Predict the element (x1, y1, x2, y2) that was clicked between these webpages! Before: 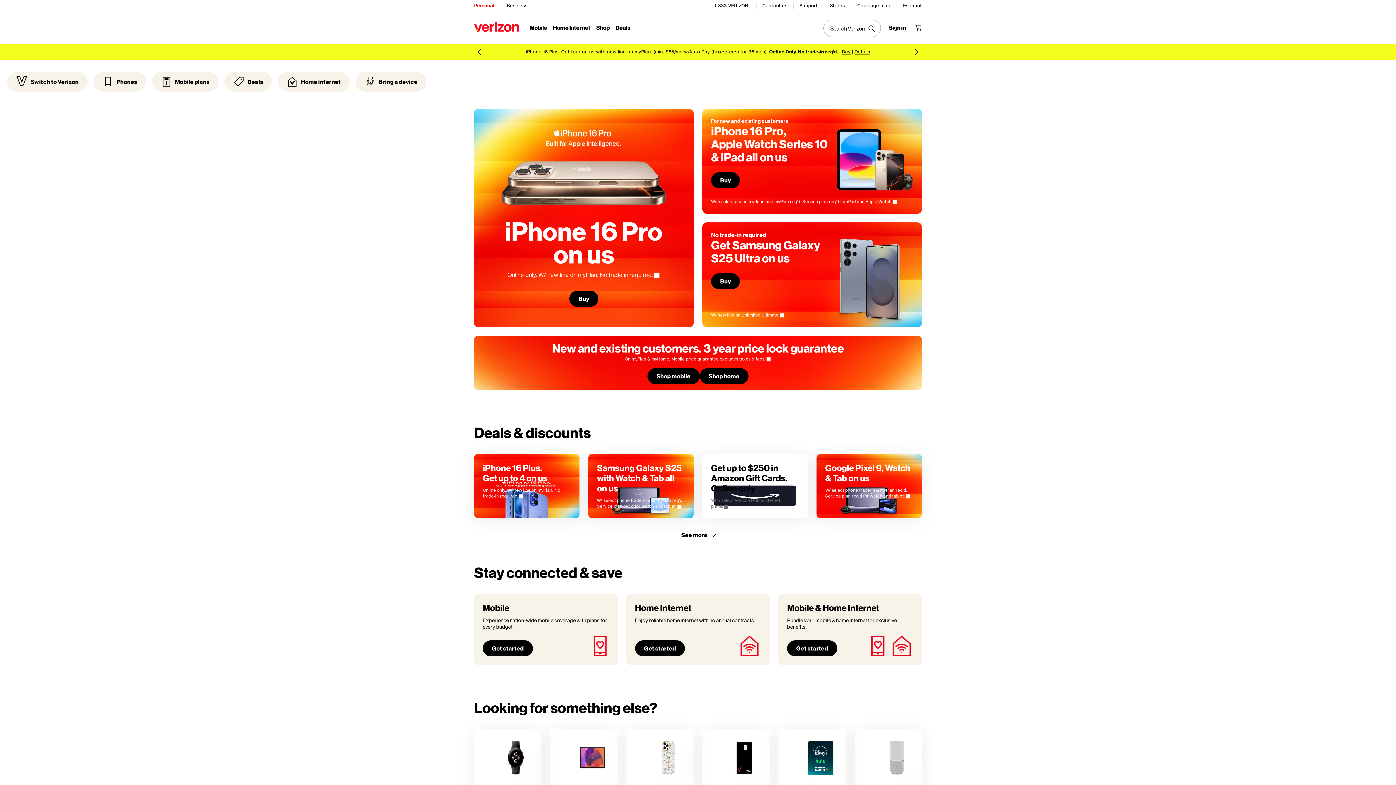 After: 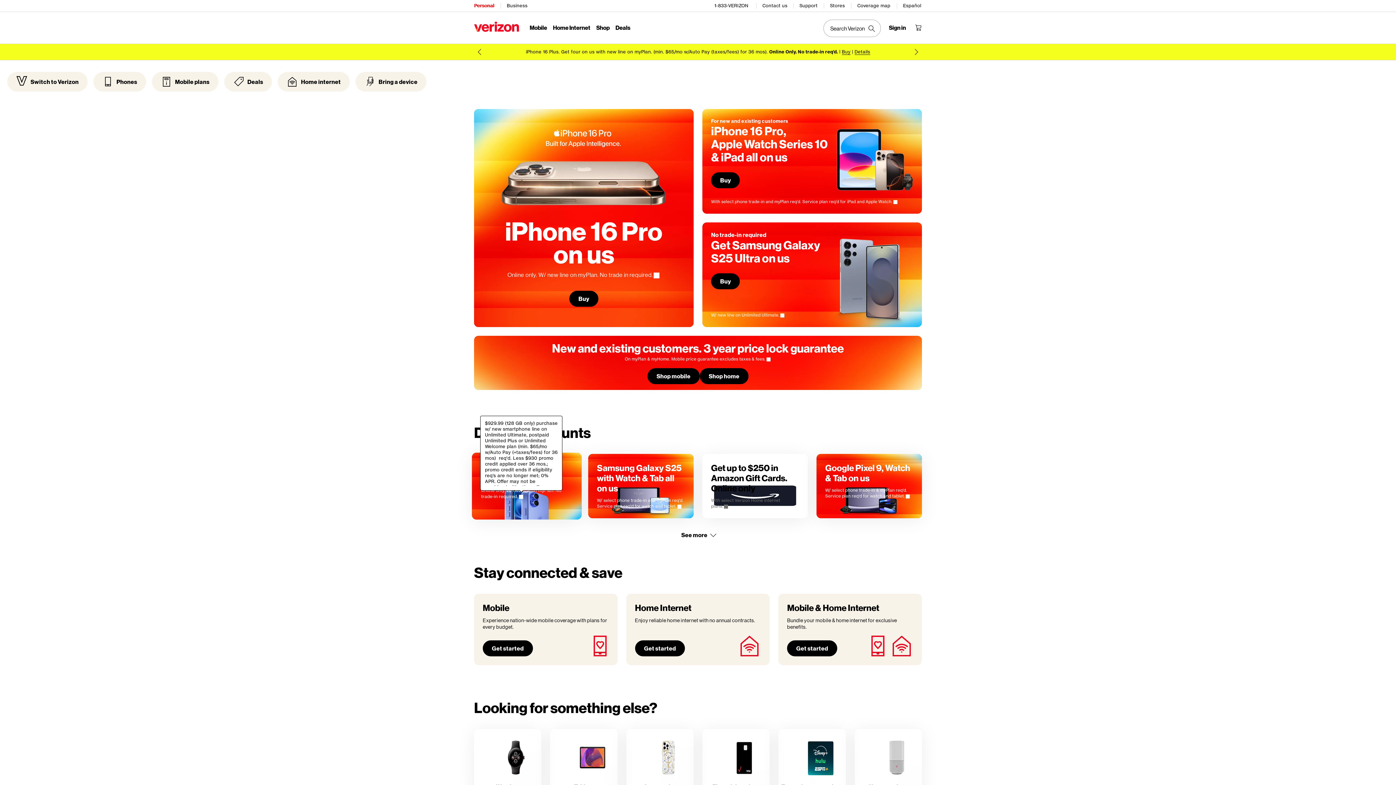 Action: label: More information on iPhone 16 Plus. Get up to 4 on us tooltip bbox: (518, 493, 524, 499)